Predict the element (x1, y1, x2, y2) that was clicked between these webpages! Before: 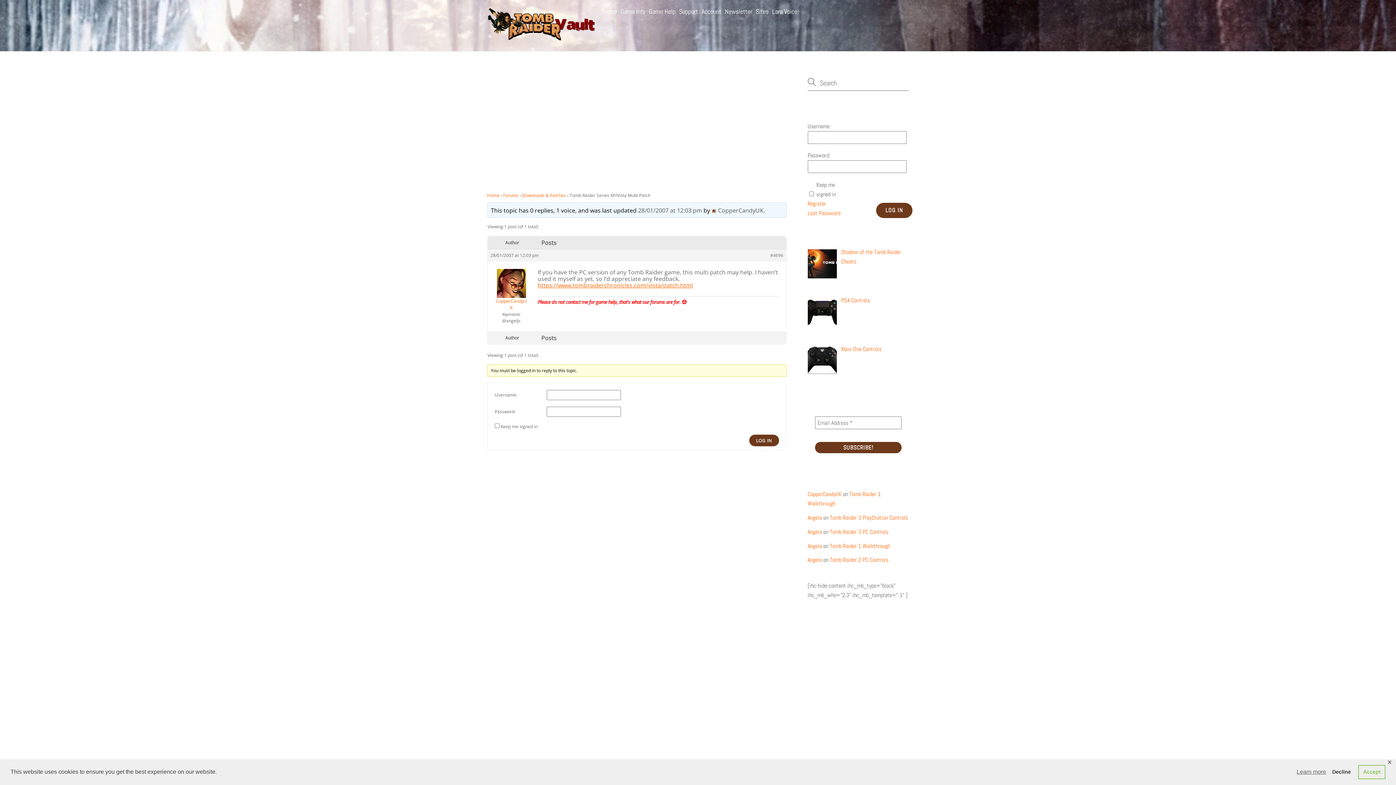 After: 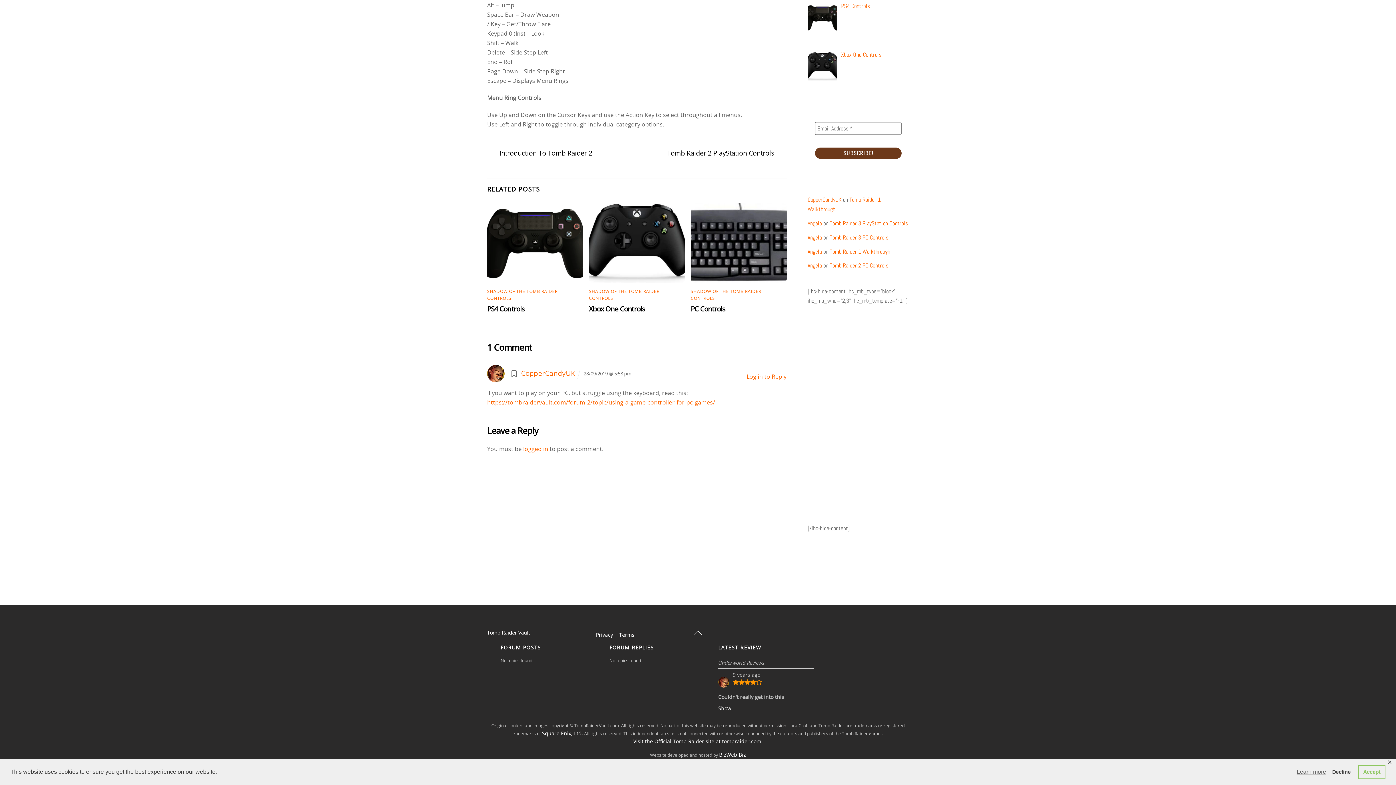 Action: bbox: (830, 556, 888, 564) label: Tomb Raider 2 PC Controls